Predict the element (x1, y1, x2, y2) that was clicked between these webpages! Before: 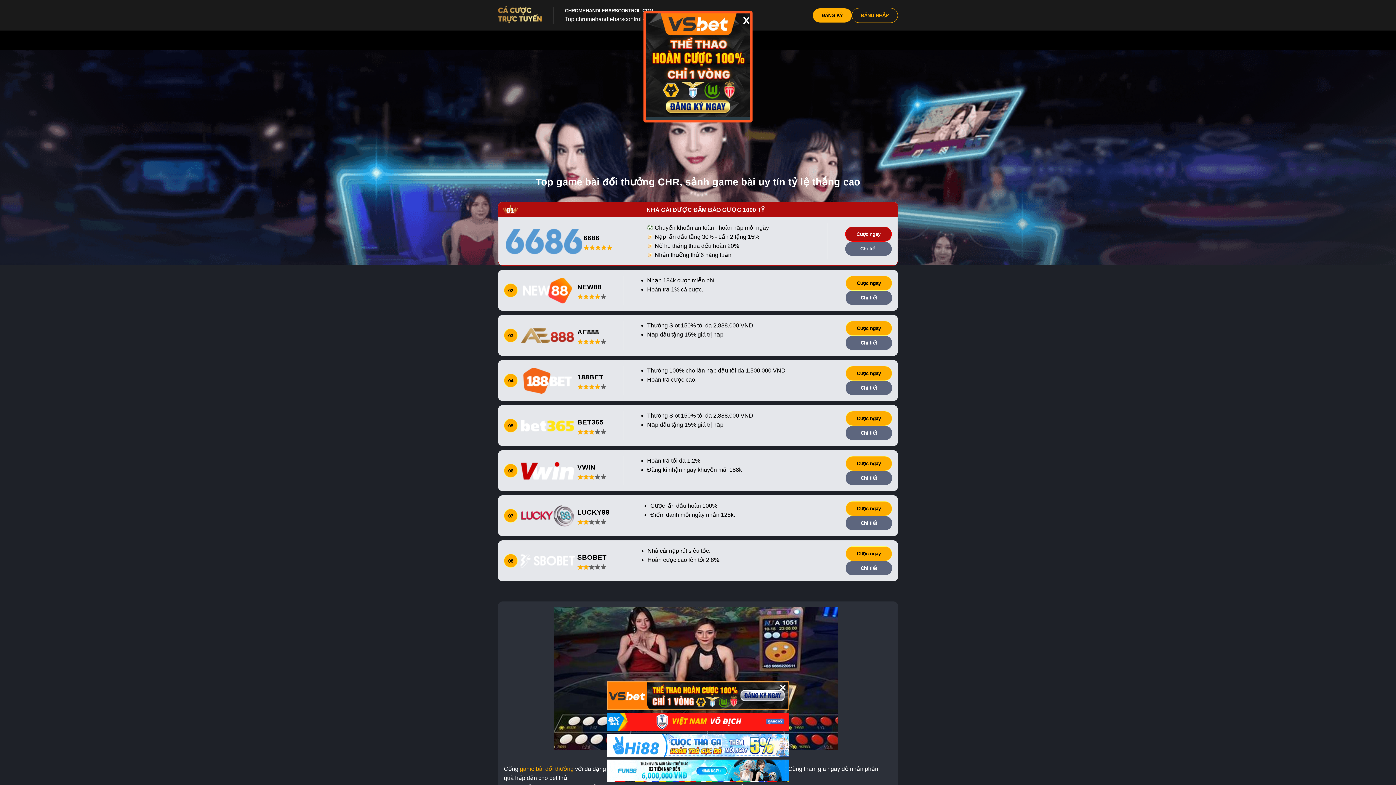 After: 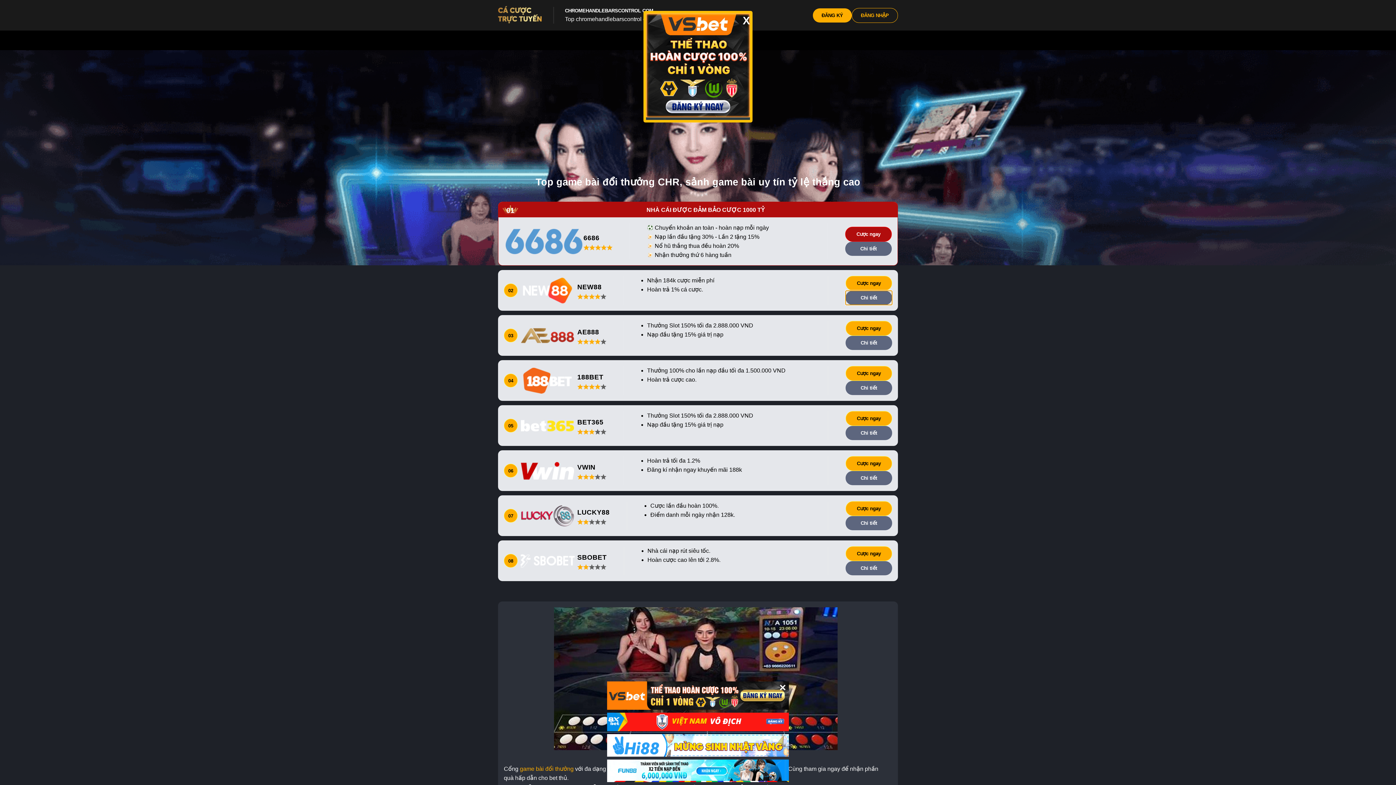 Action: label: Chi tiết bbox: (845, 290, 892, 305)